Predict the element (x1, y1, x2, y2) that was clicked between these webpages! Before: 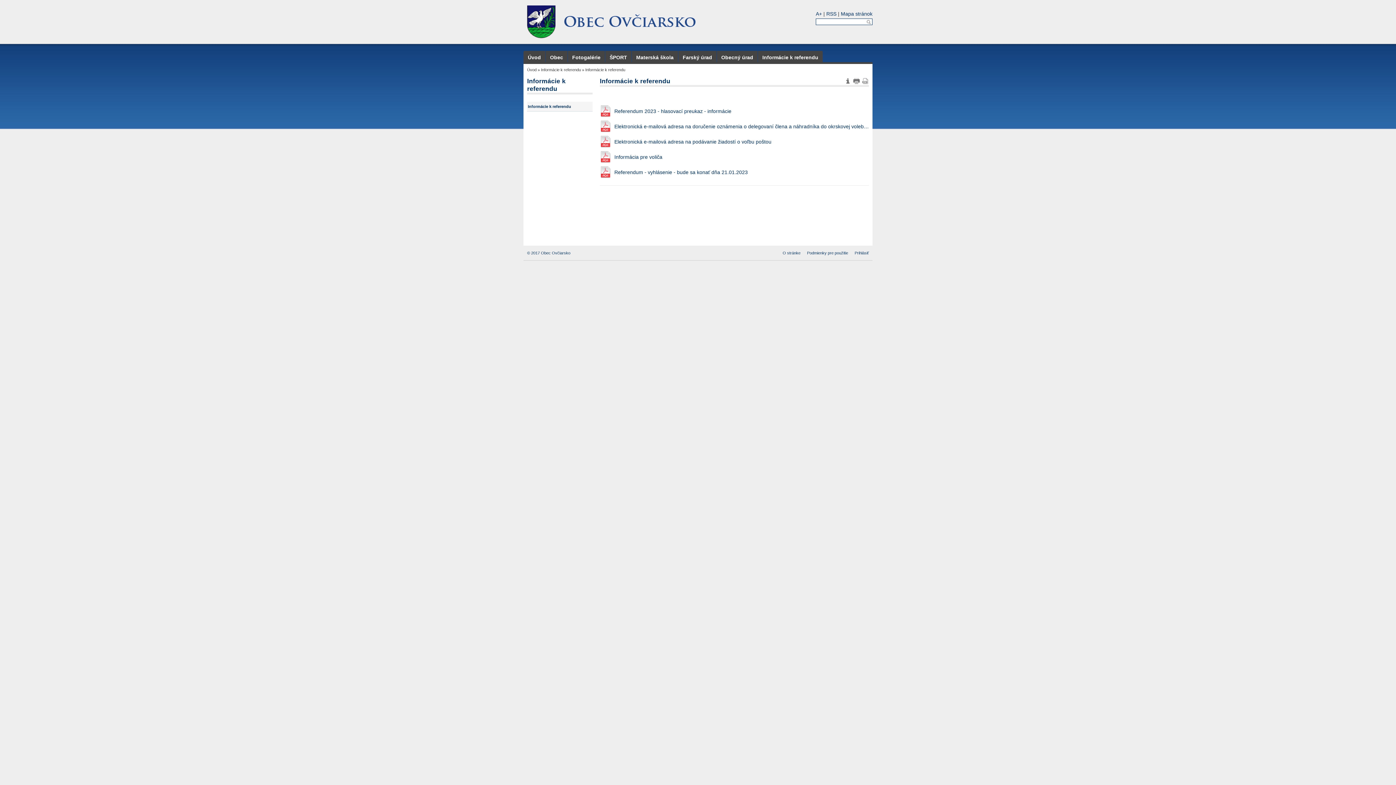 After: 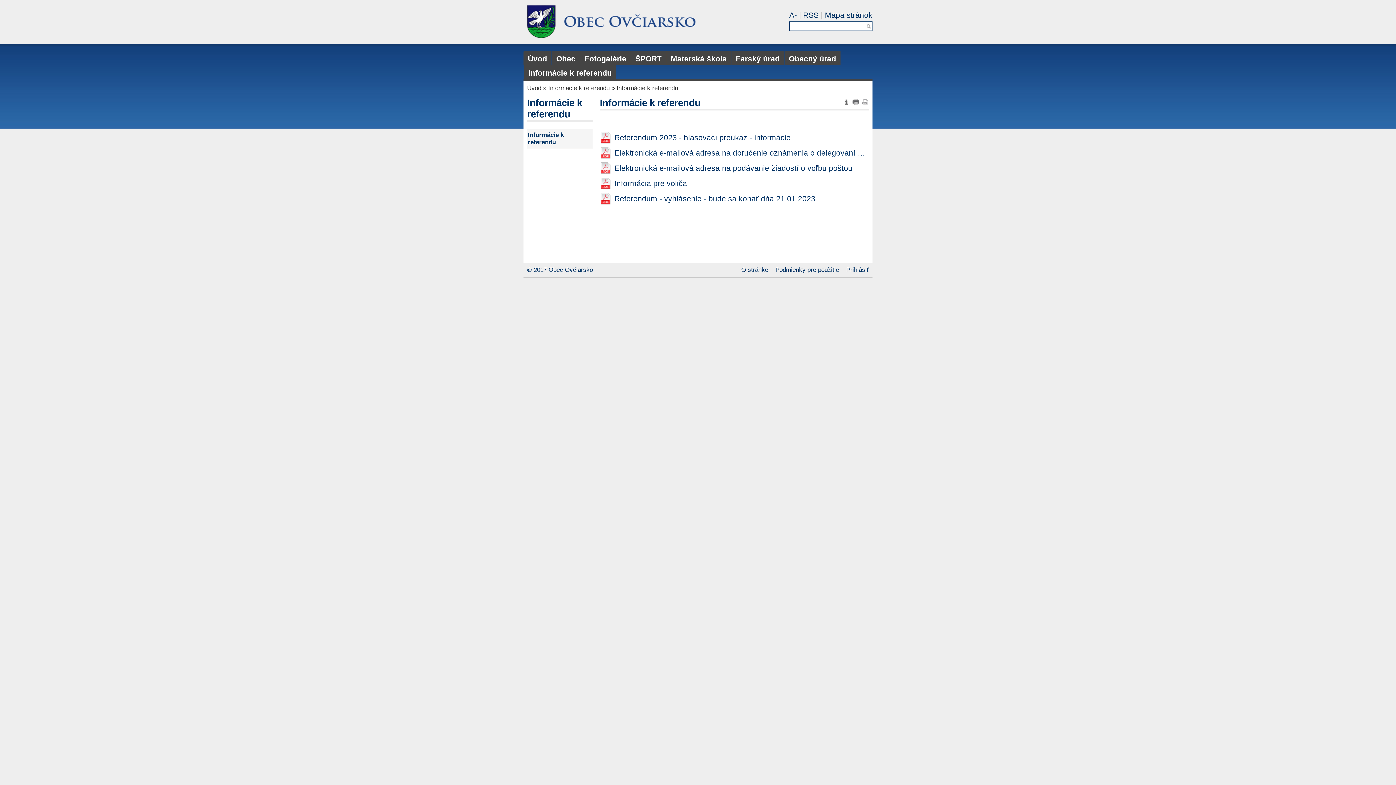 Action: label: A+ bbox: (816, 10, 822, 16)